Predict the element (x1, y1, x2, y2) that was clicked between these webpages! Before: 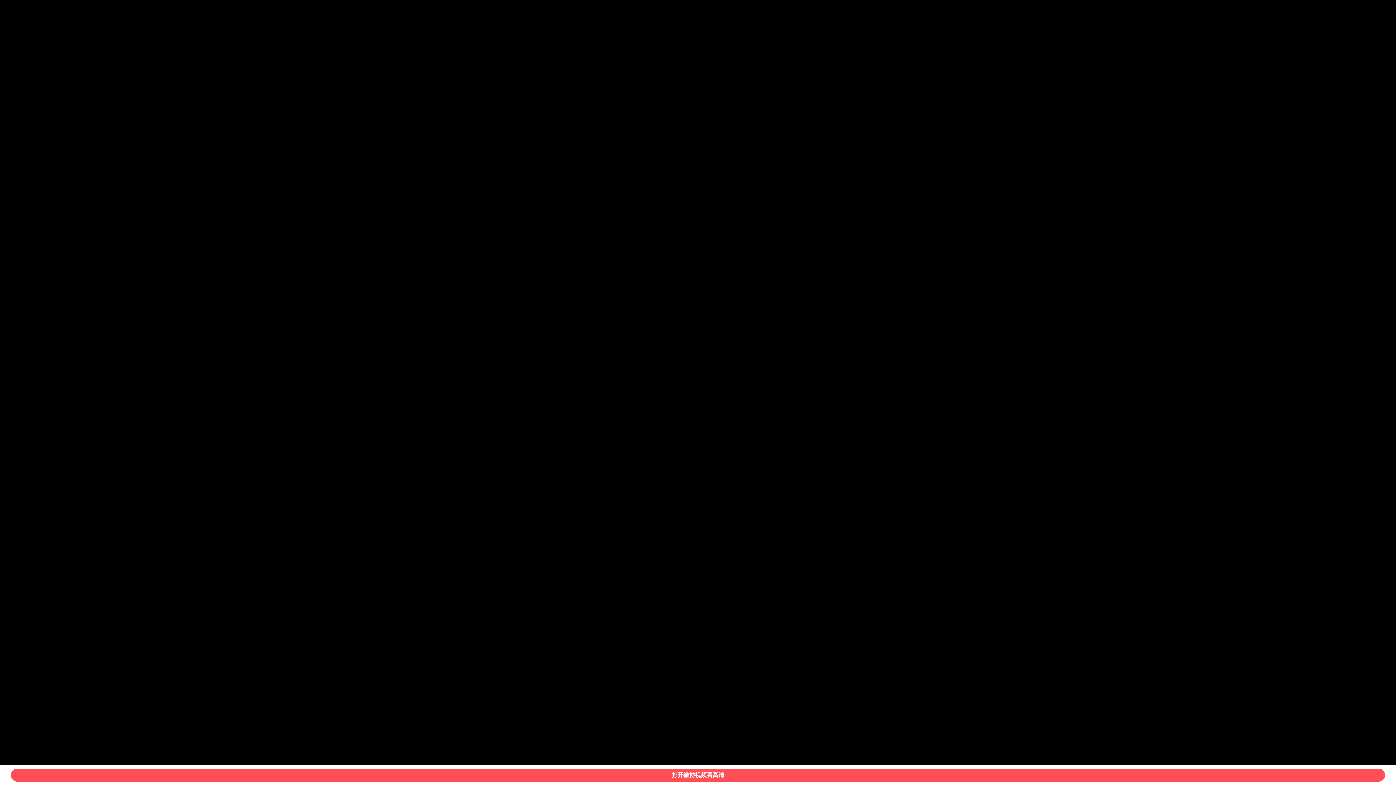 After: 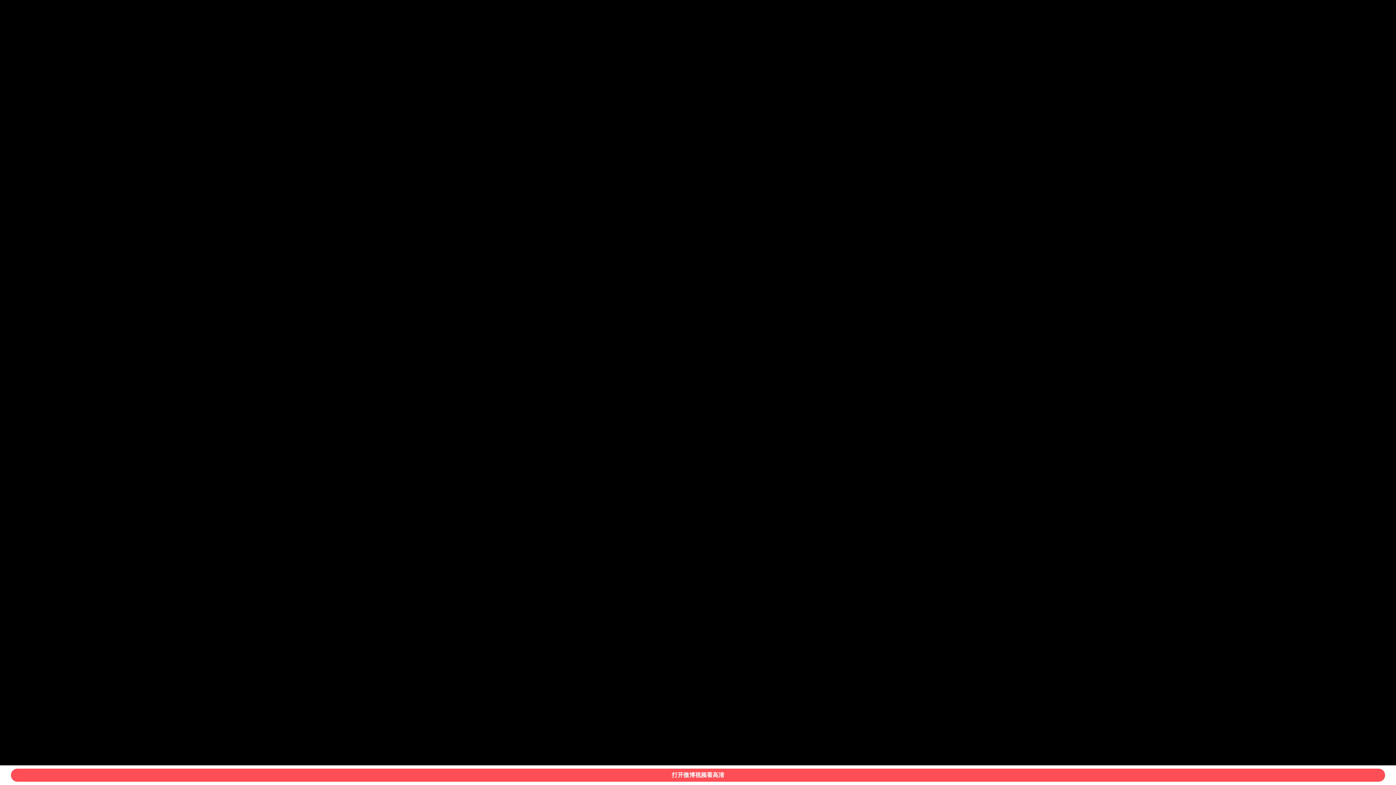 Action: label: 打开微博视频看高清 bbox: (10, 769, 1385, 782)